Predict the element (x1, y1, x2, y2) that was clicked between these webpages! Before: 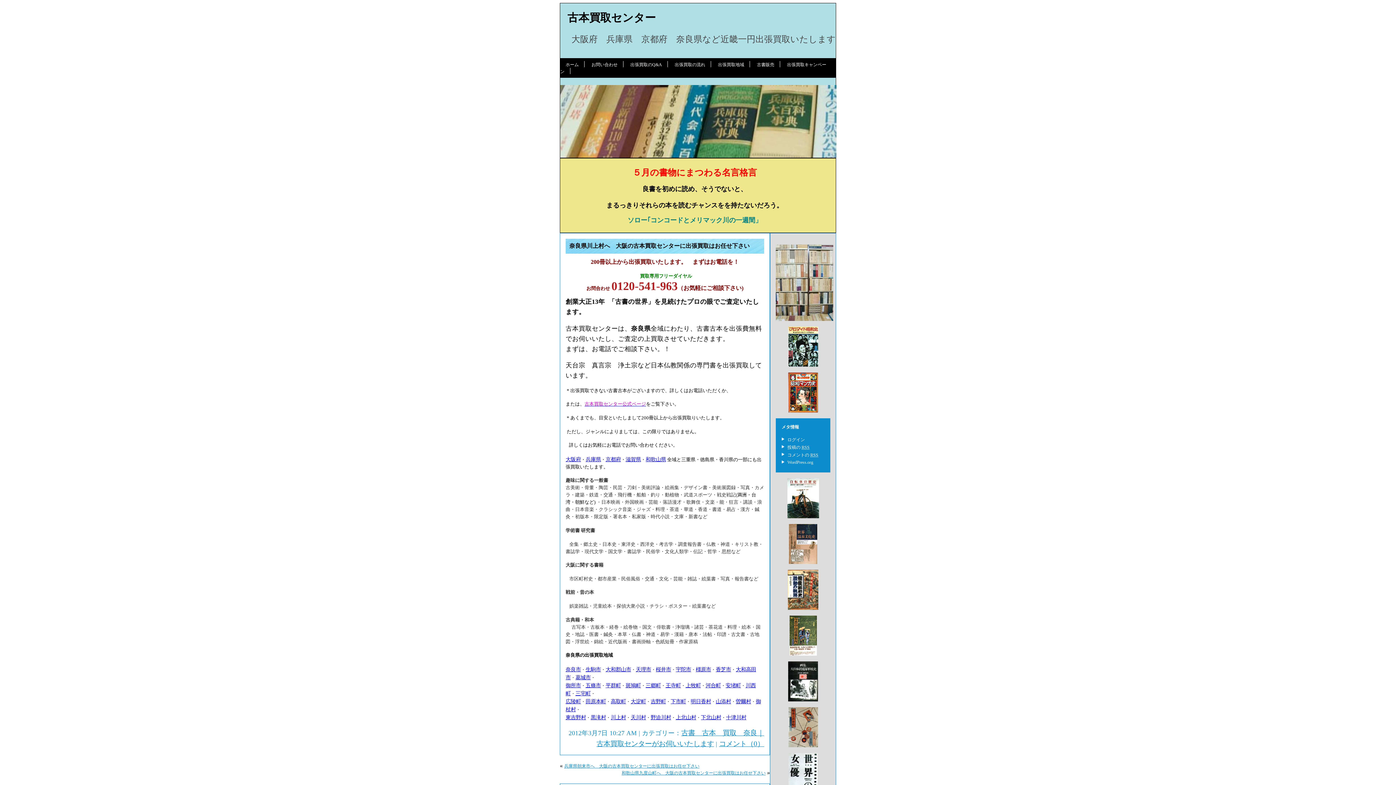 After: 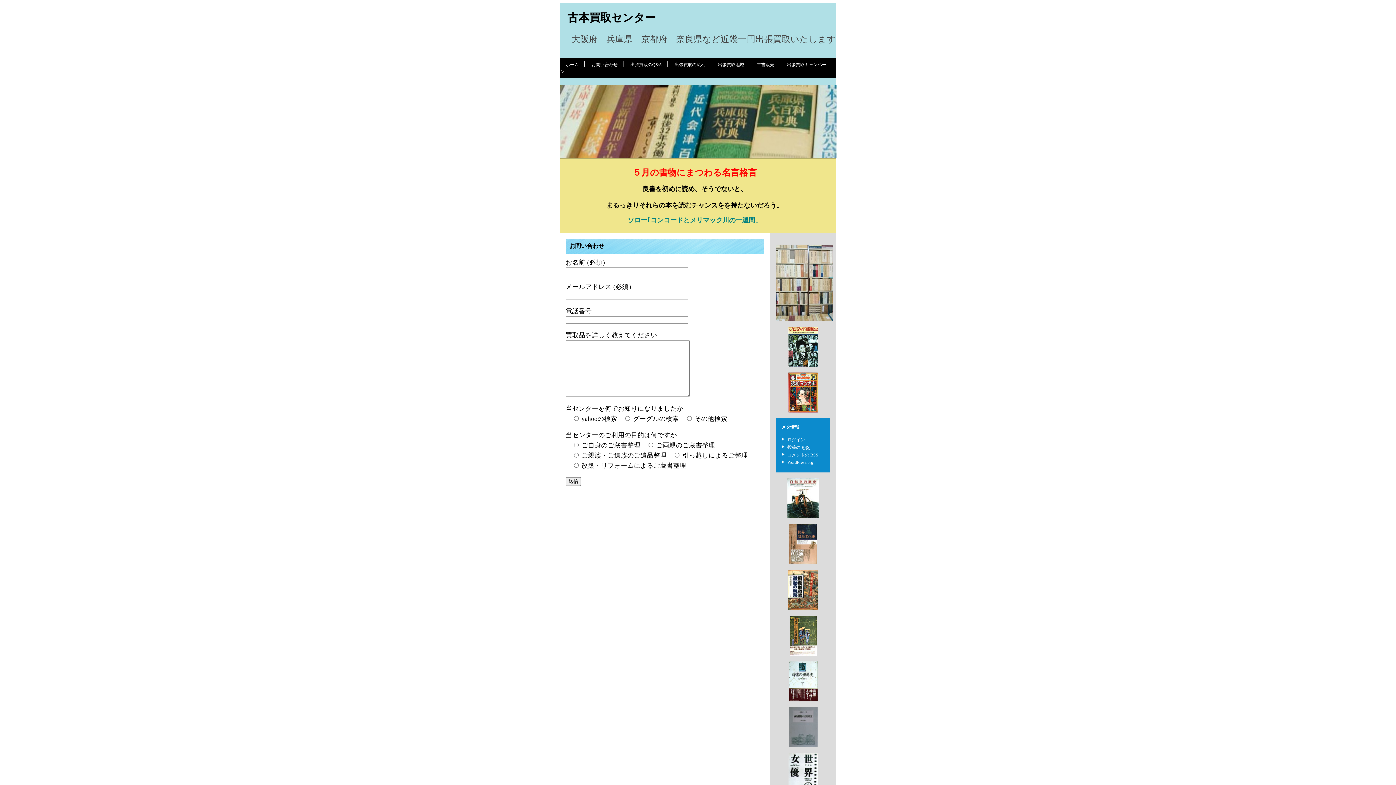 Action: bbox: (591, 62, 617, 67) label: お問い合わせ